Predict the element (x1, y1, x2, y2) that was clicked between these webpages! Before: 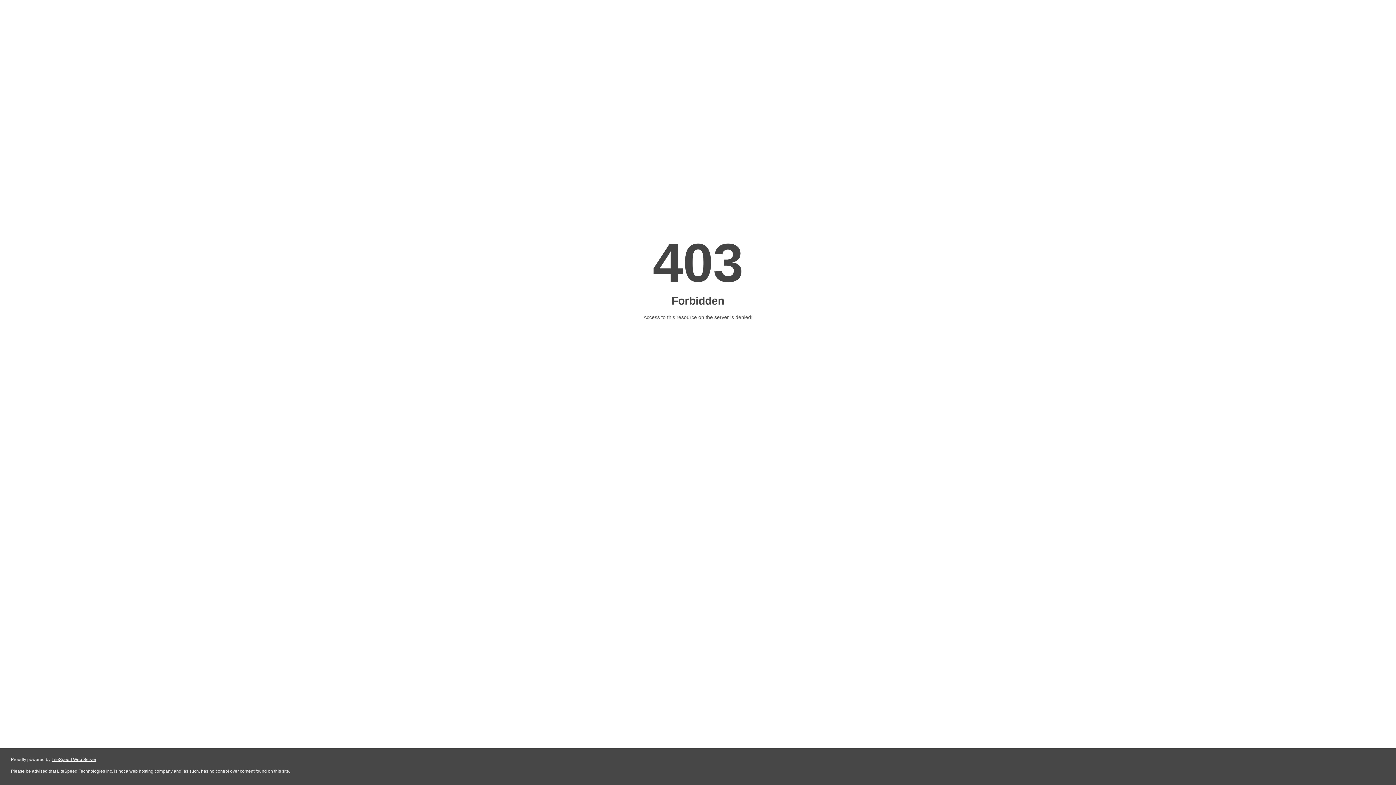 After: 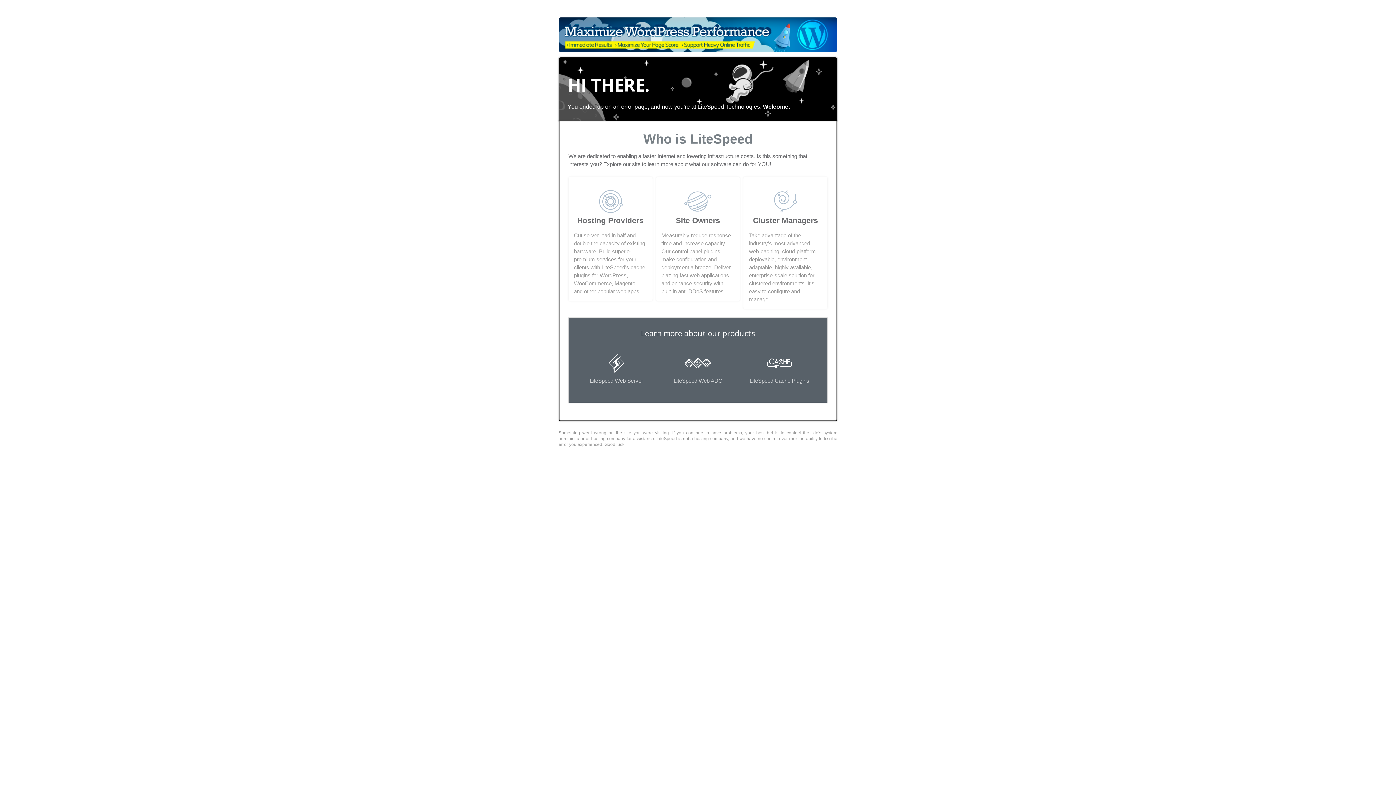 Action: bbox: (51, 757, 96, 762) label: LiteSpeed Web Server